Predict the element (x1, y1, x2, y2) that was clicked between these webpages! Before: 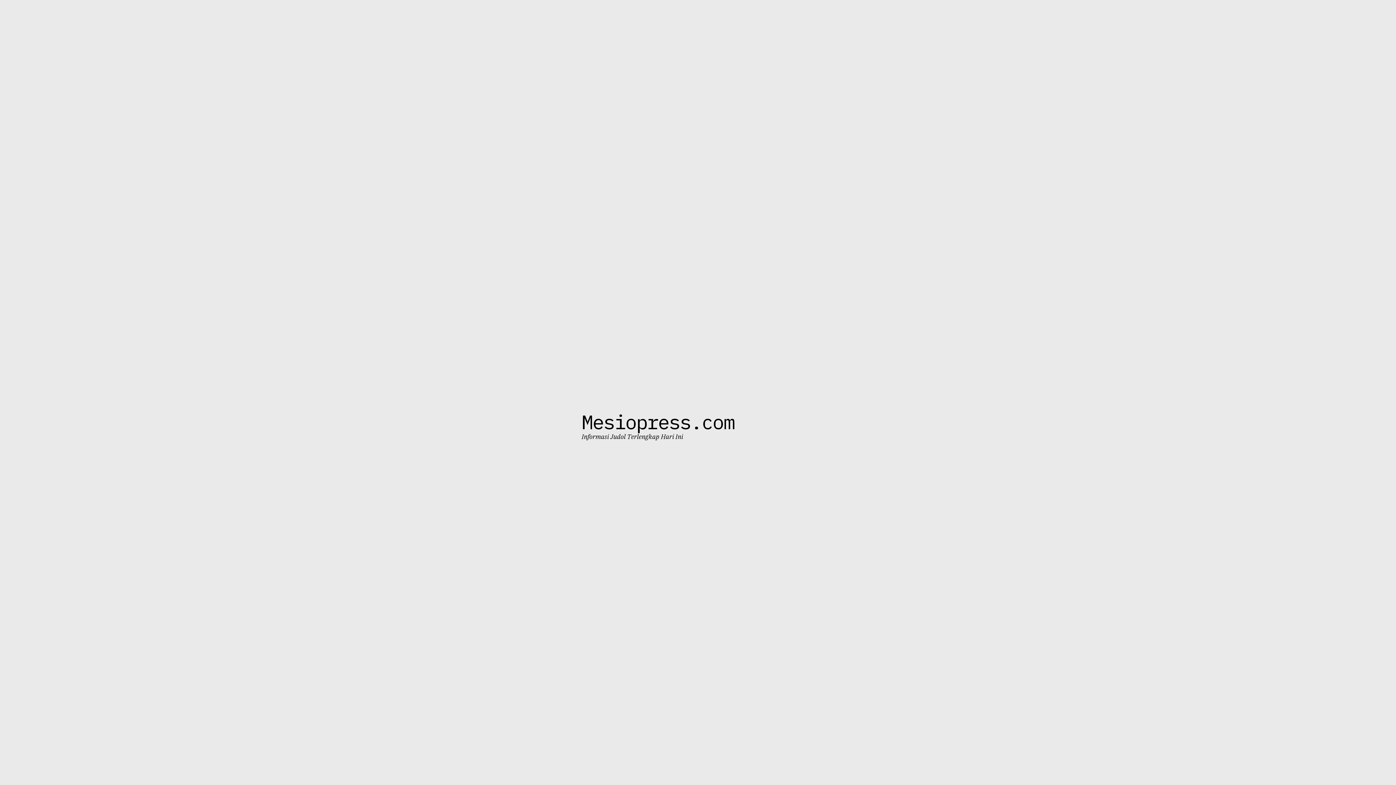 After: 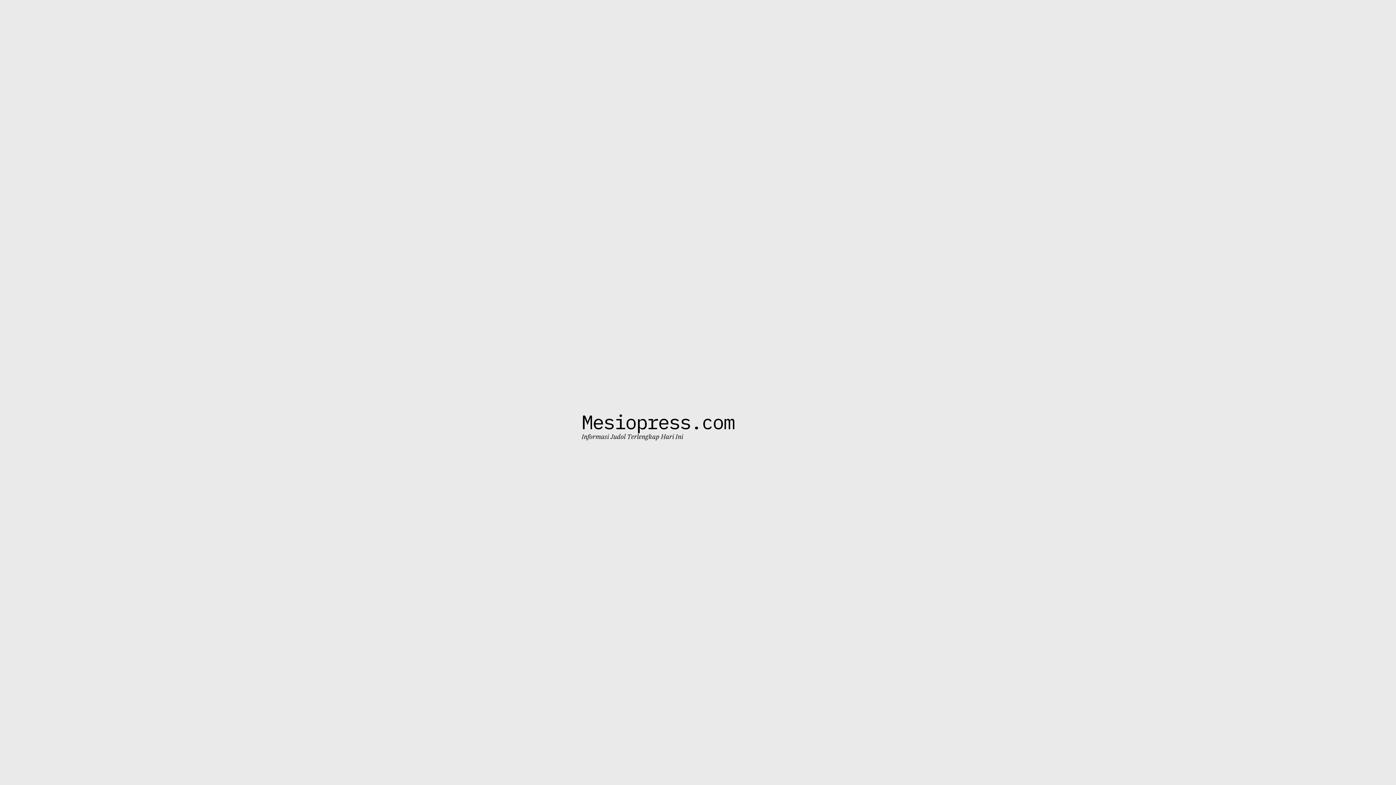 Action: bbox: (581, 409, 734, 434) label: Mesiopress.com